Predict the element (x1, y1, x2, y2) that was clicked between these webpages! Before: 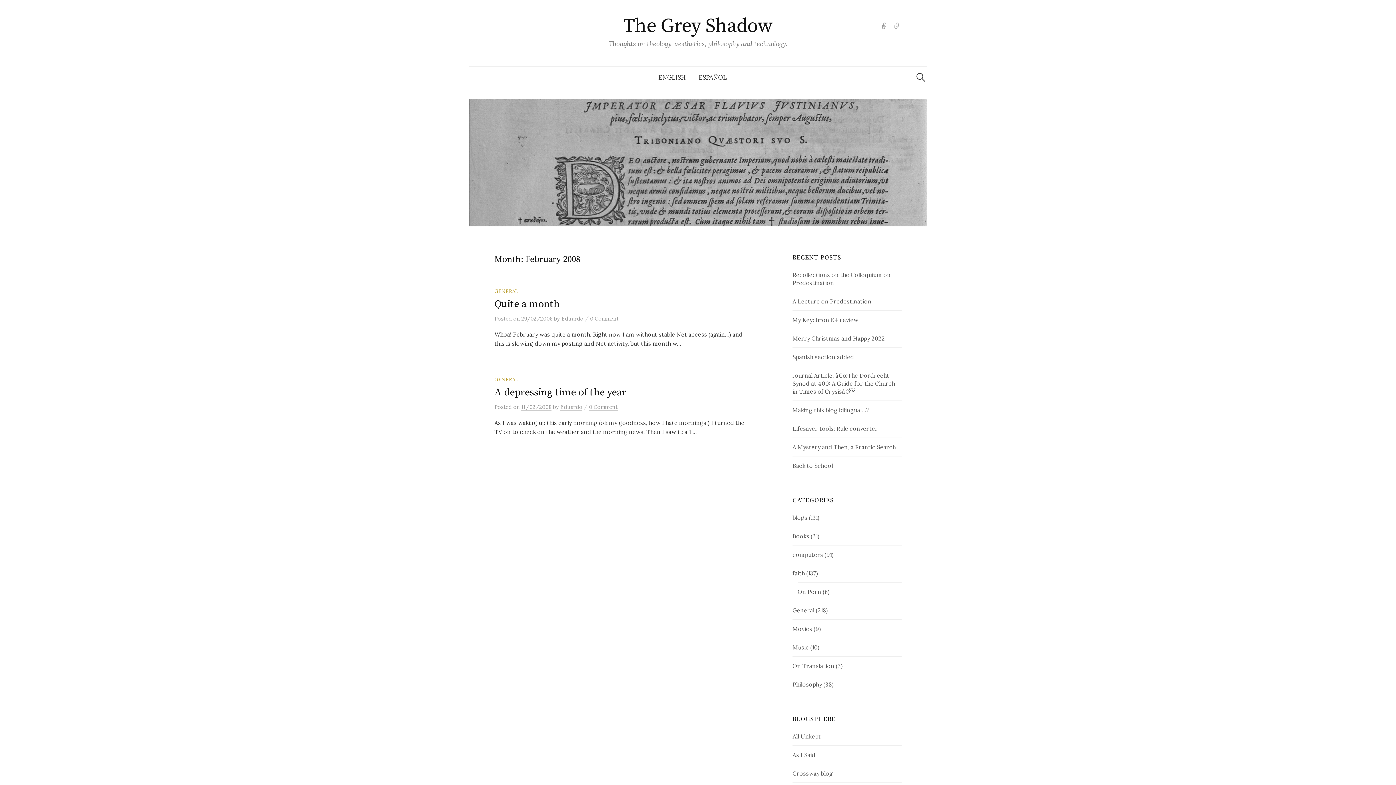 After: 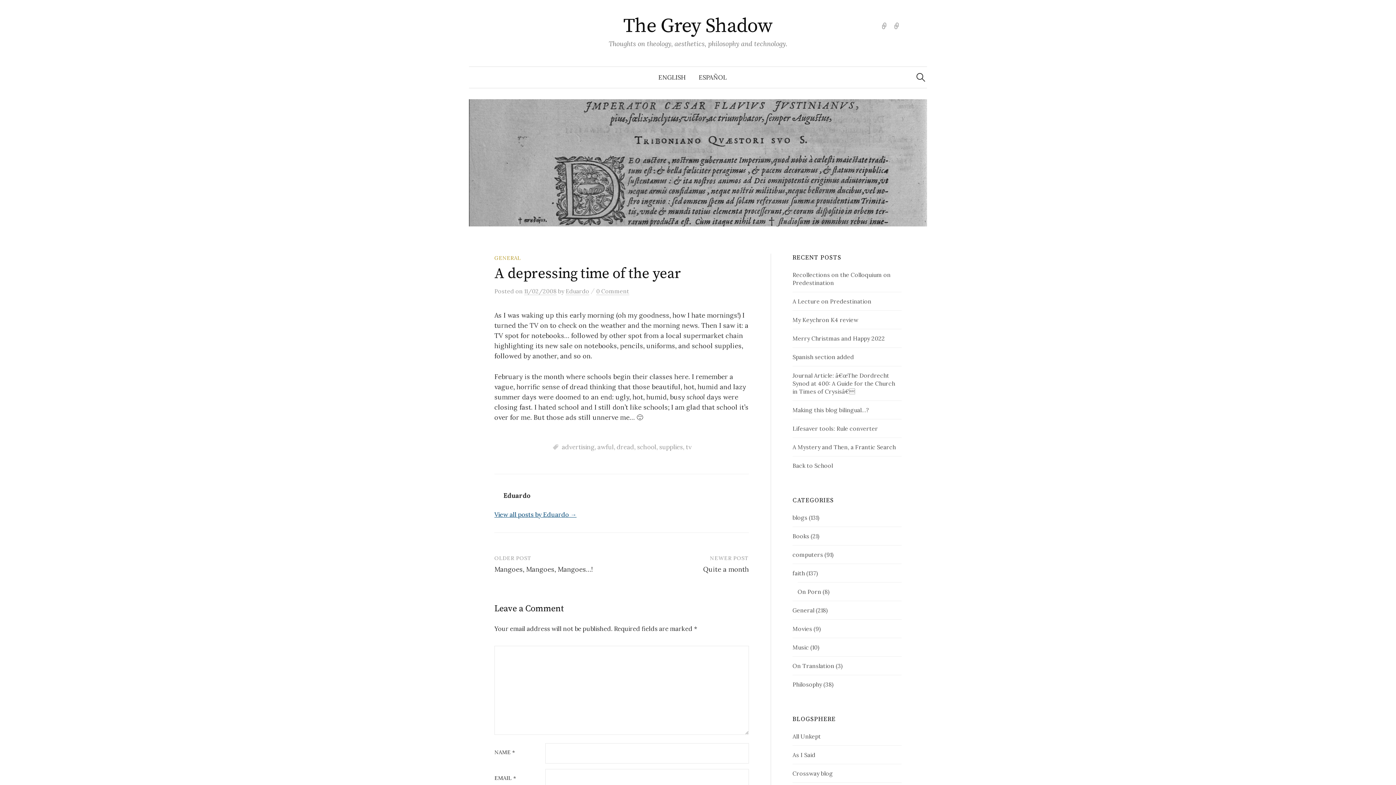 Action: bbox: (521, 403, 551, 410) label: 11/02/2008